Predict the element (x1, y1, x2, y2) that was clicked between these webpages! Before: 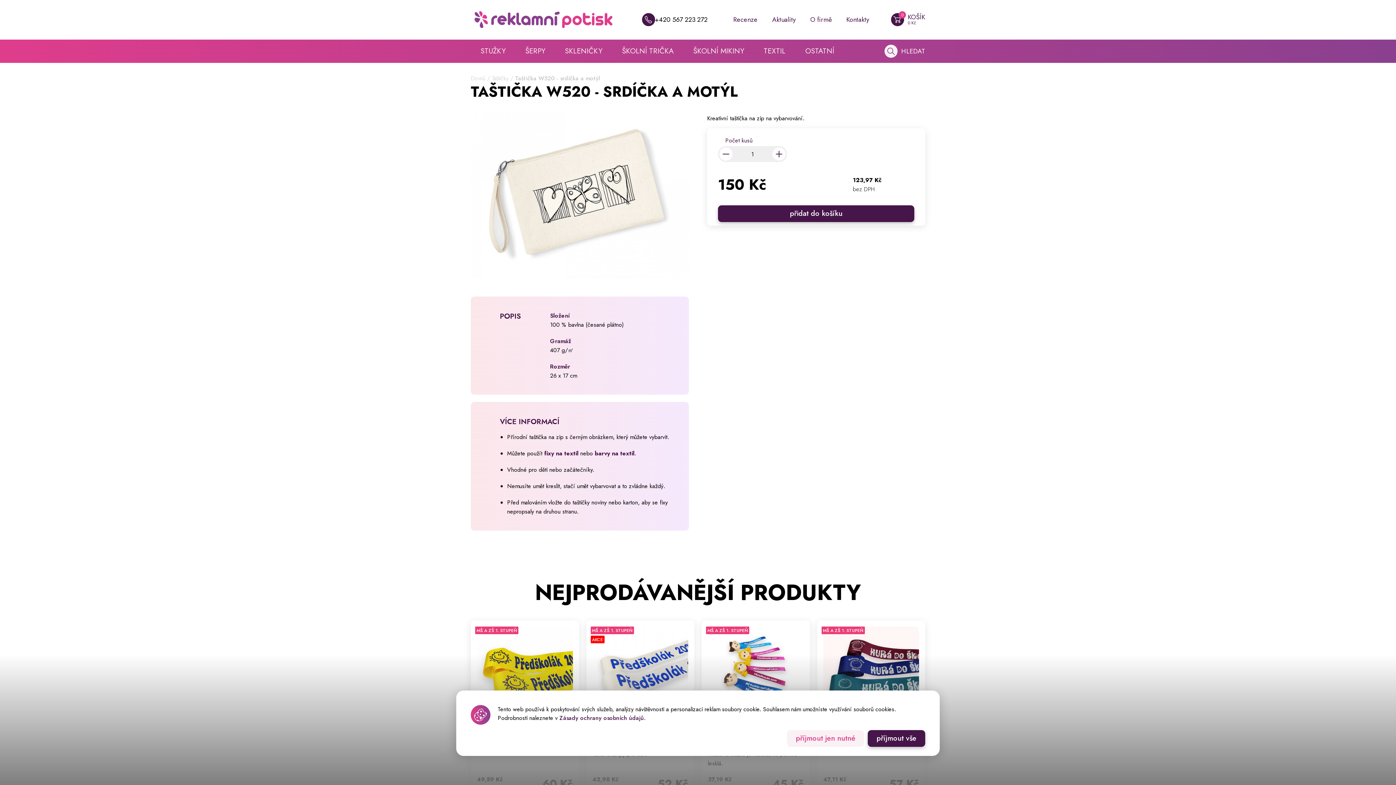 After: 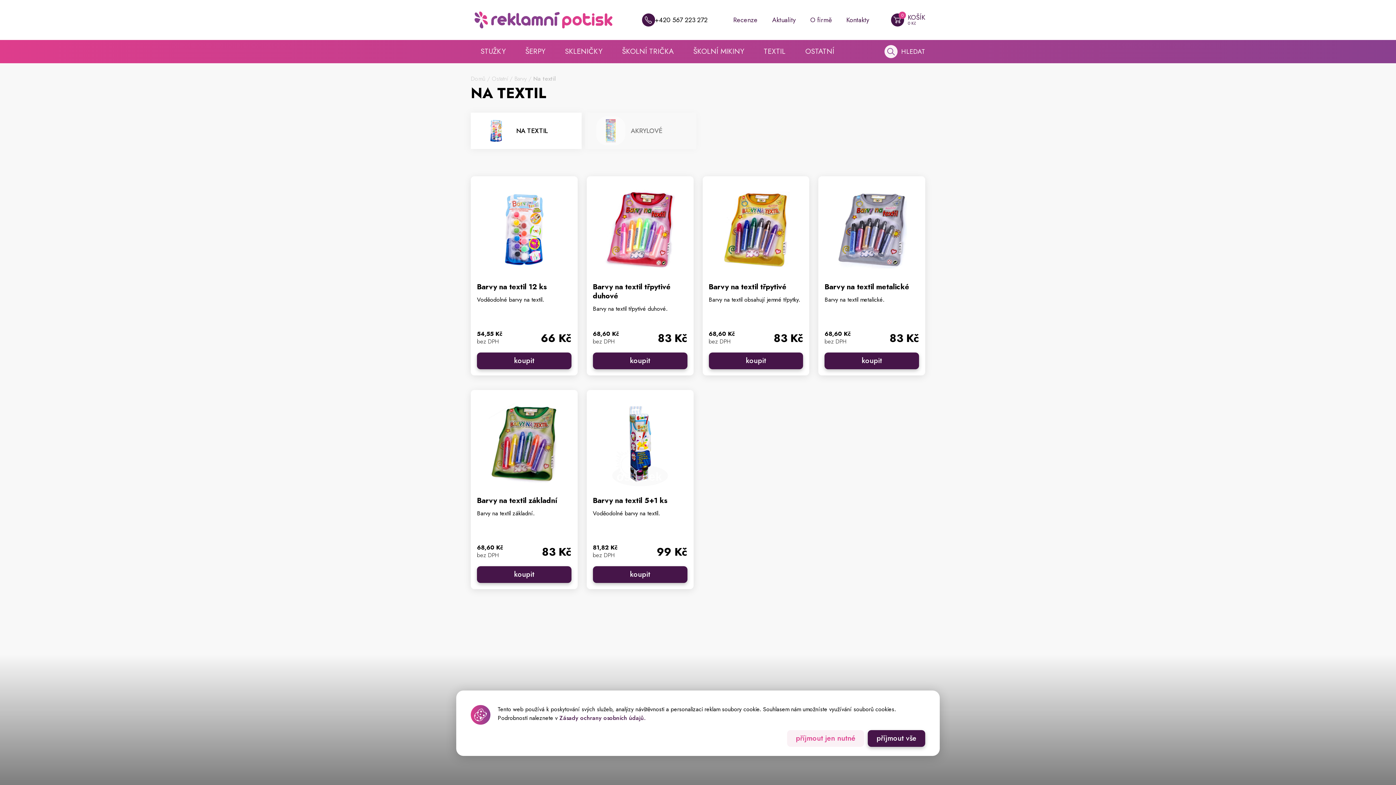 Action: label: barvy na textil bbox: (594, 449, 634, 457)